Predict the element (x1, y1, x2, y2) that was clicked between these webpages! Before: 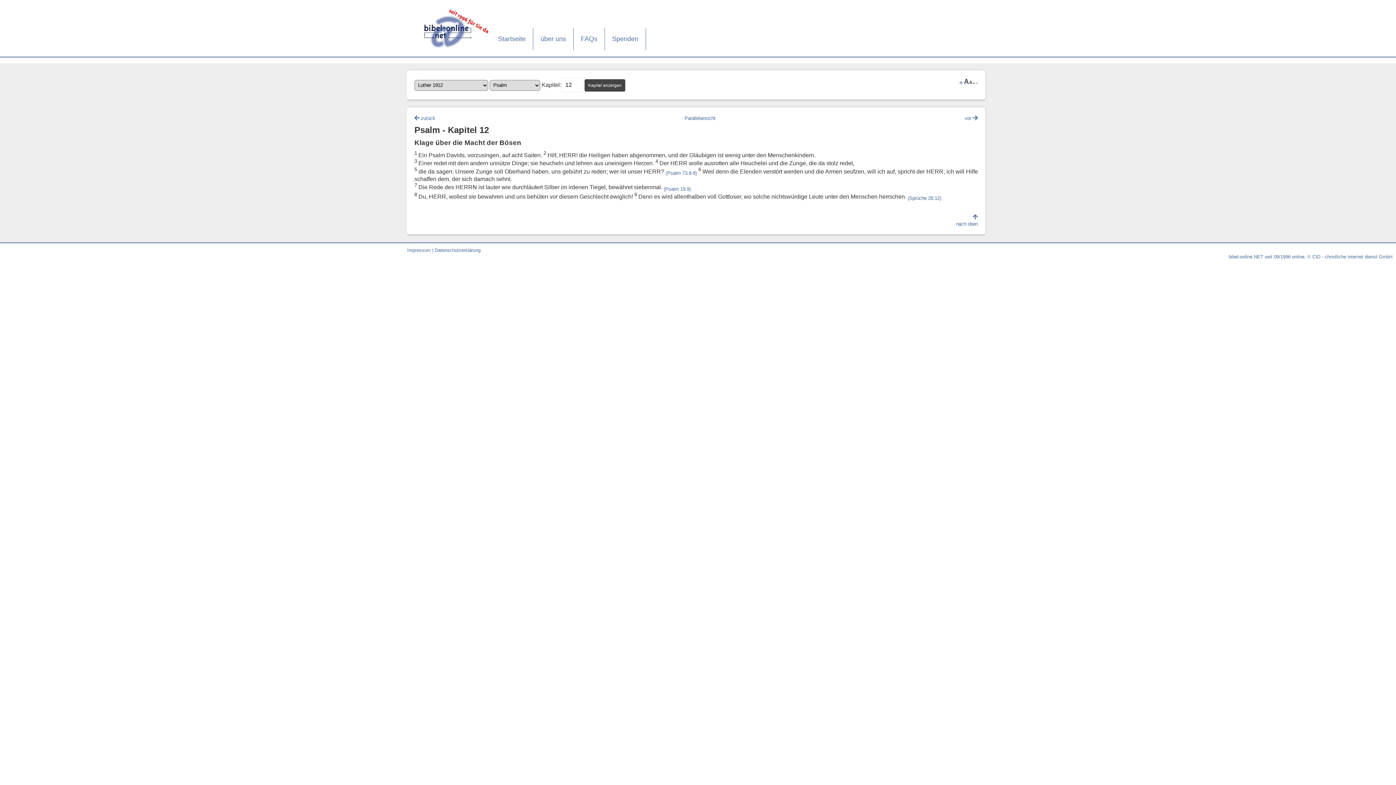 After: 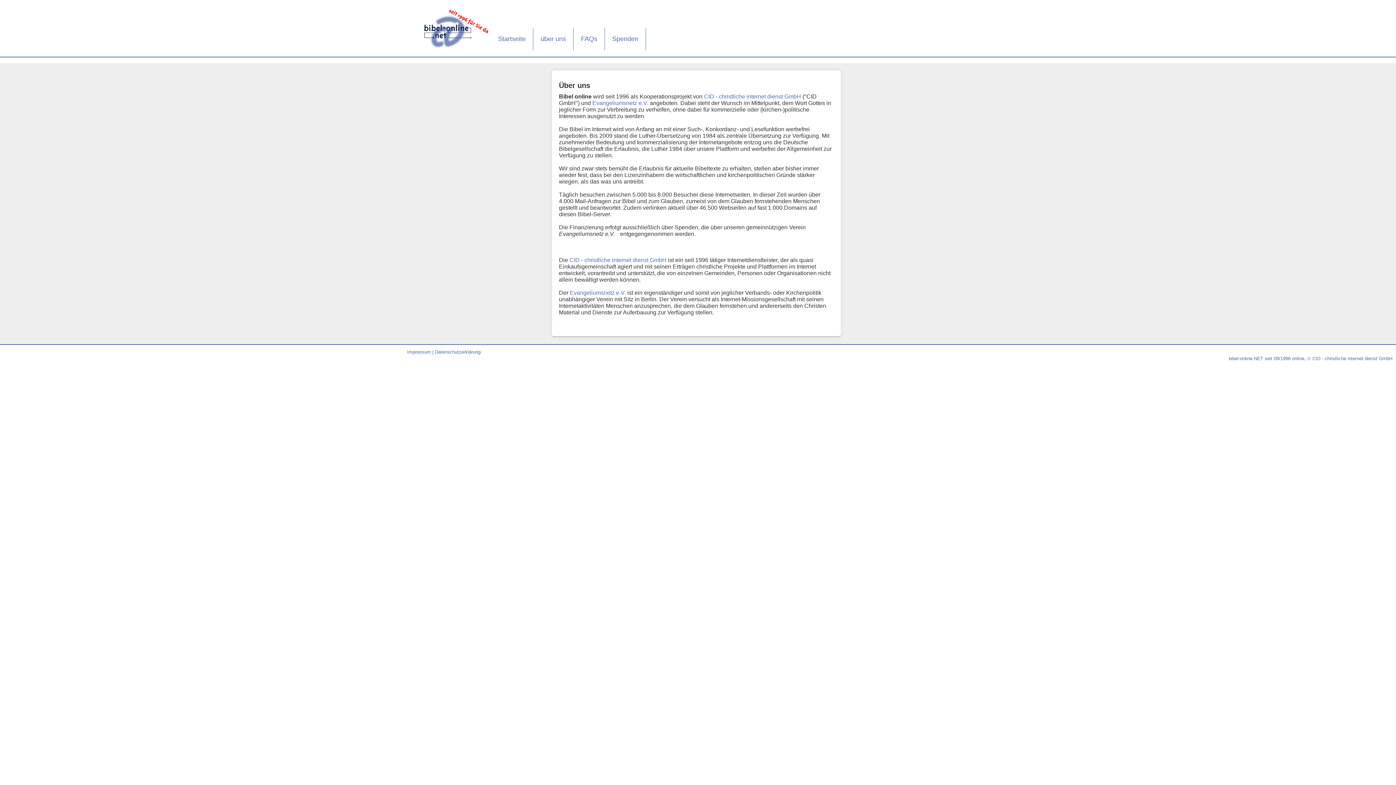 Action: bbox: (533, 28, 573, 50) label: über uns